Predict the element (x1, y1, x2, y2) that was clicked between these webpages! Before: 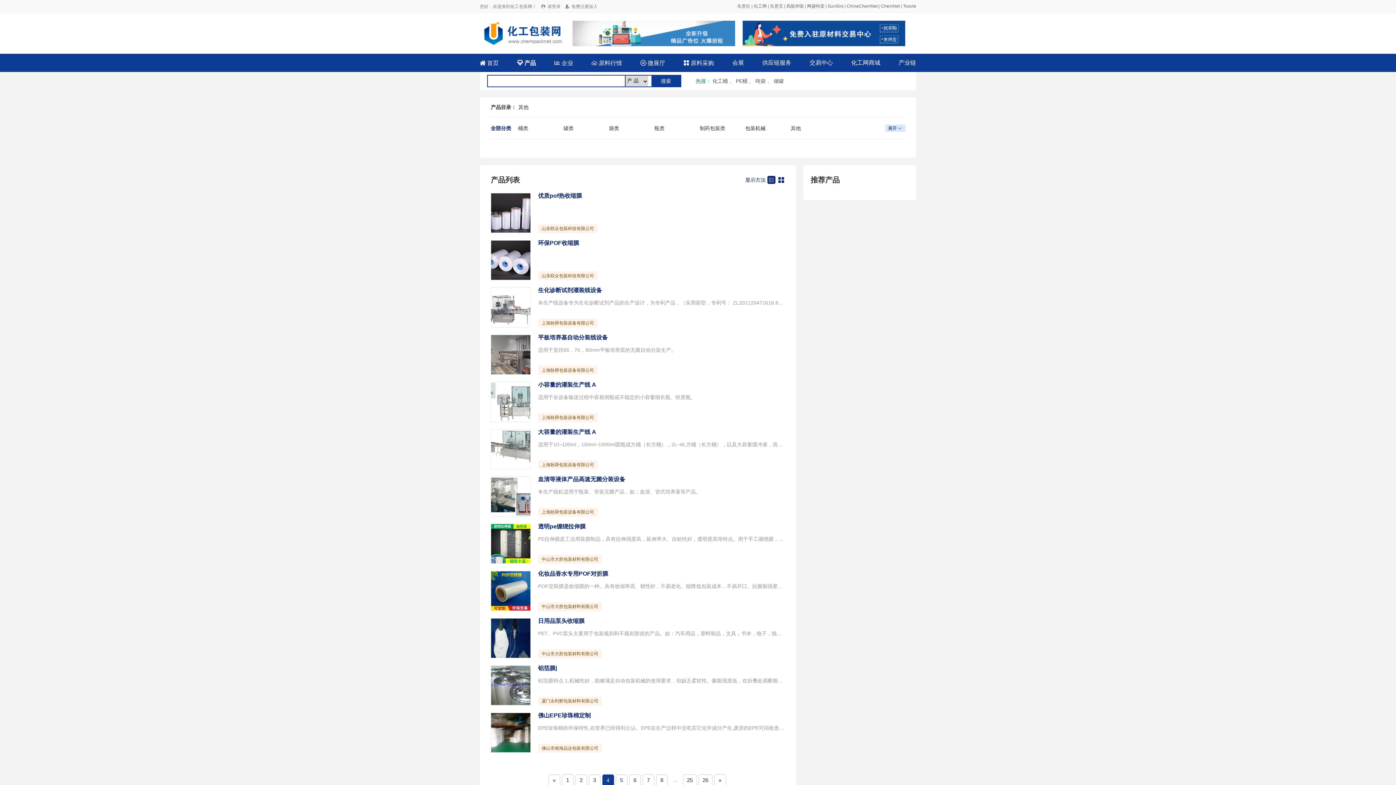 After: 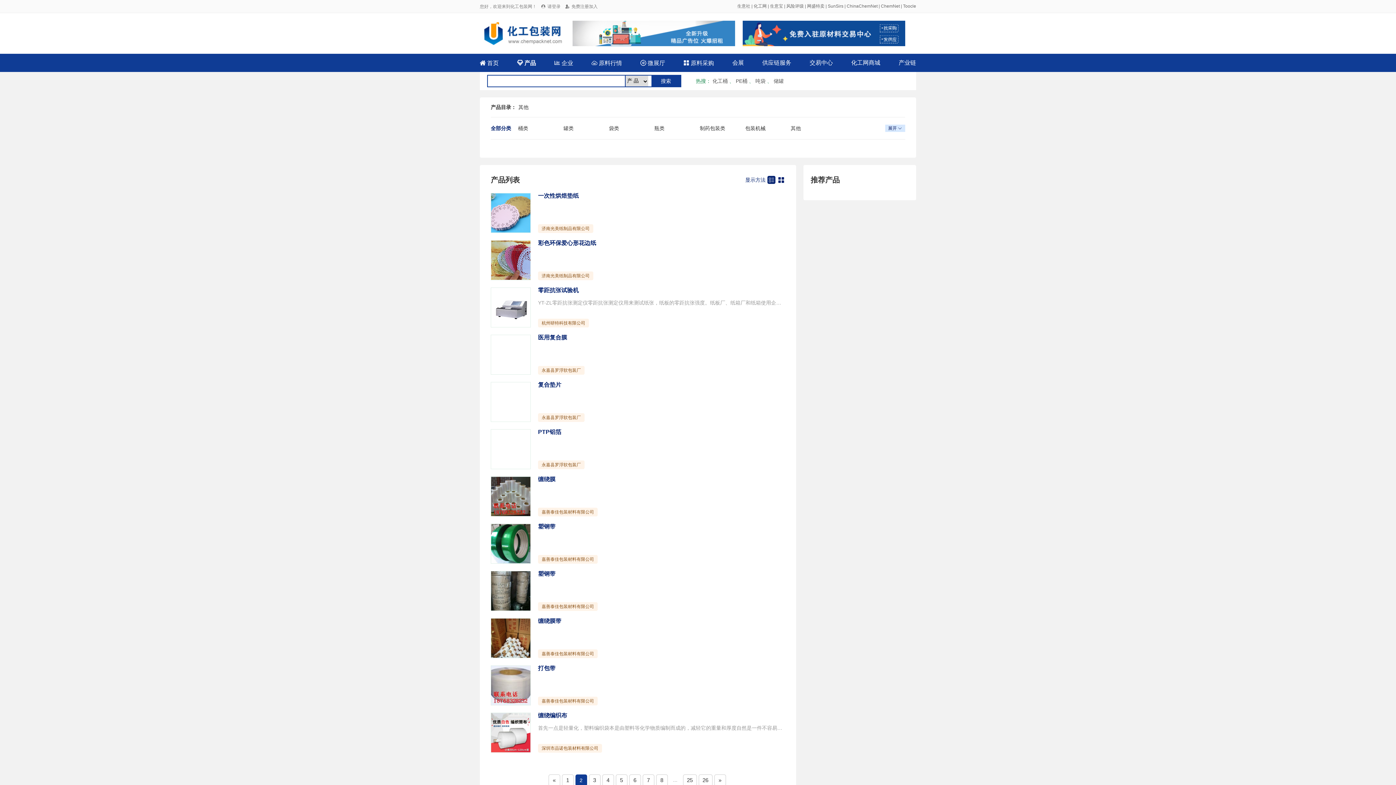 Action: label: 2 bbox: (579, 775, 583, 786)